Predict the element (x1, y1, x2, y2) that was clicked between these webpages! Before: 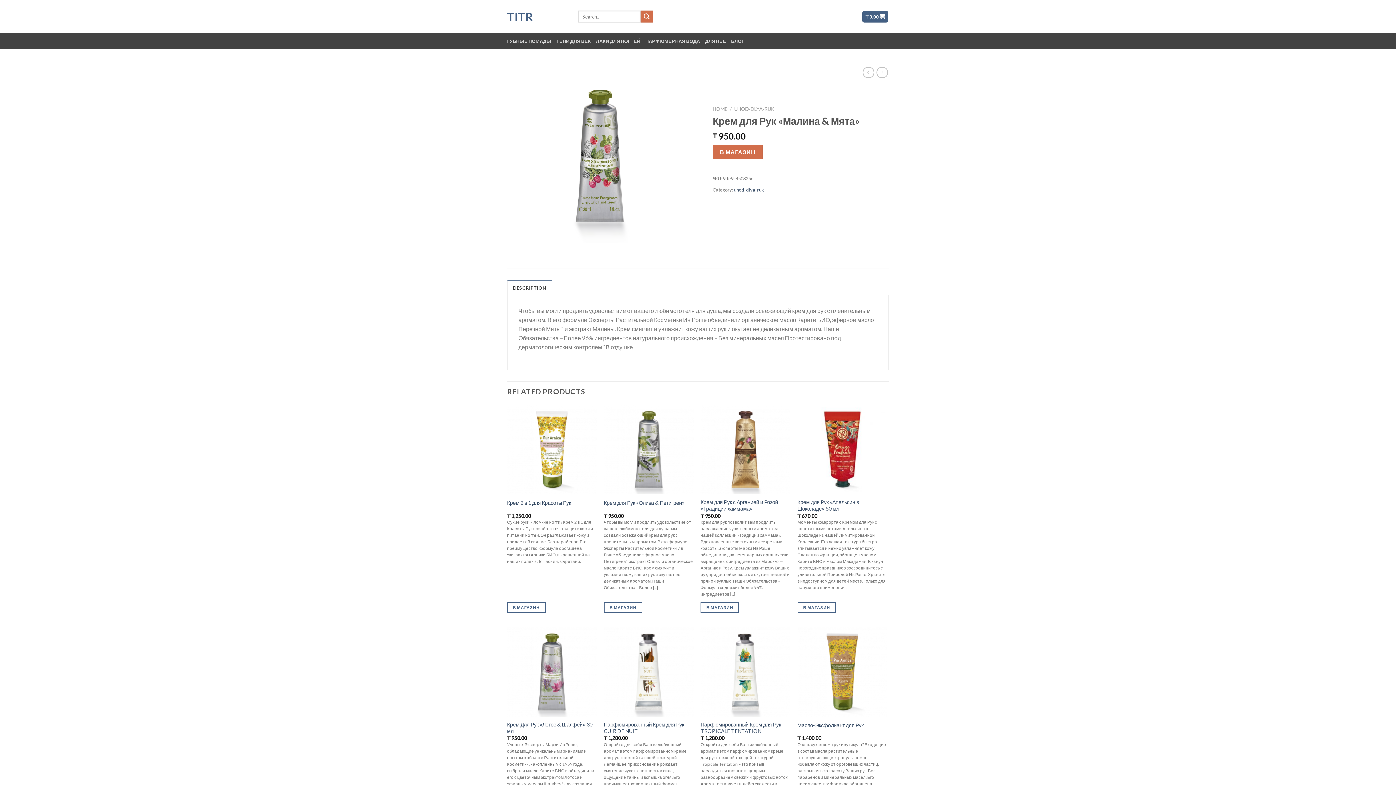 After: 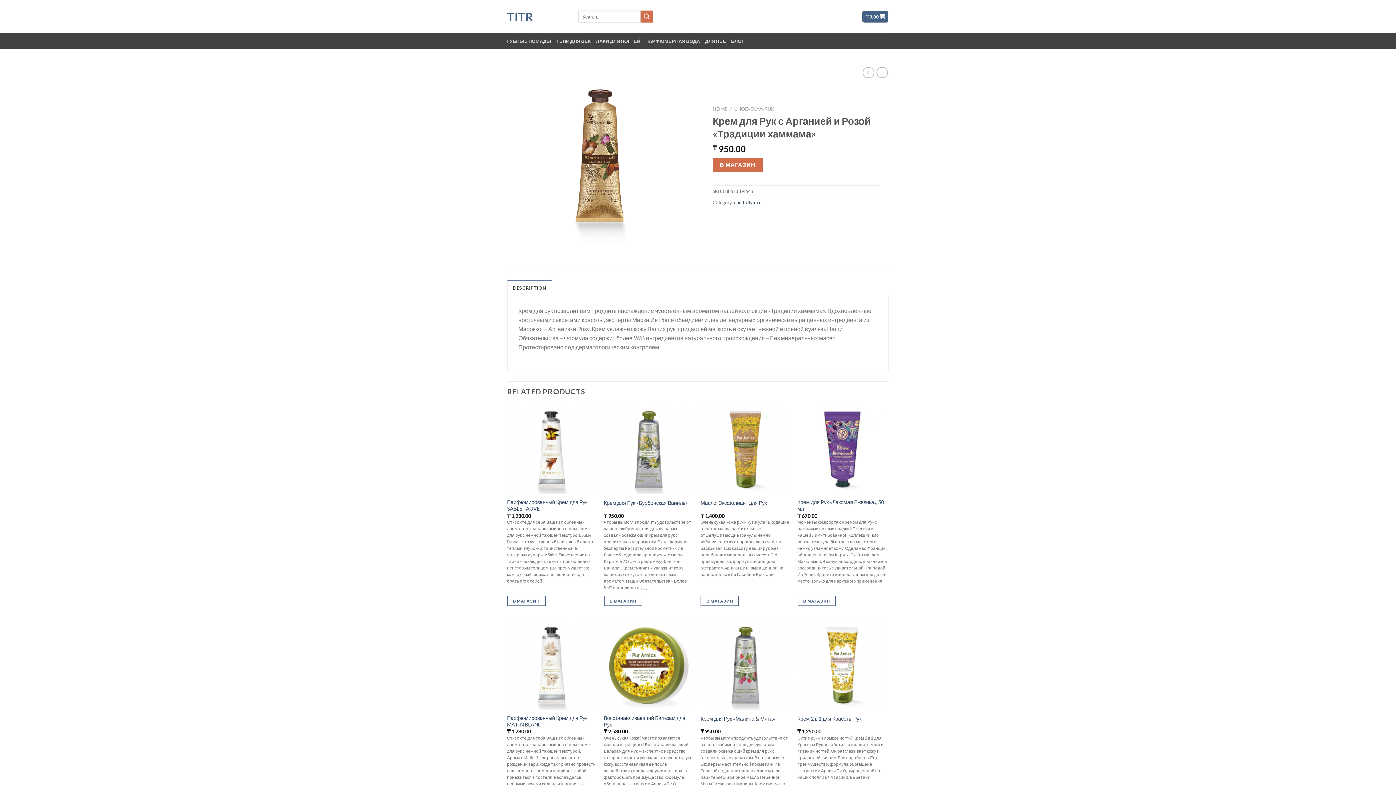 Action: bbox: (700, 499, 790, 512) label: Крем для Рук с Арганией и Розой «Традиции хаммама»